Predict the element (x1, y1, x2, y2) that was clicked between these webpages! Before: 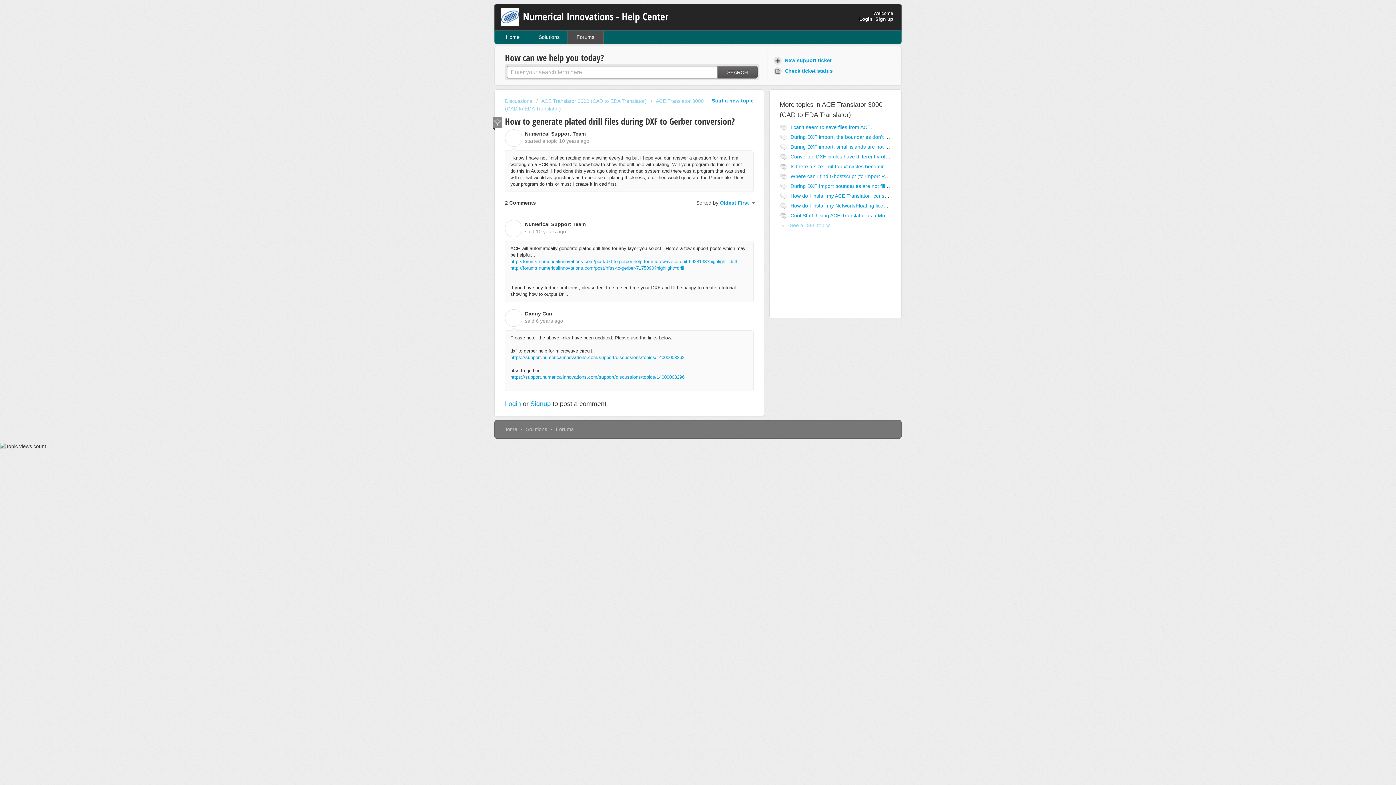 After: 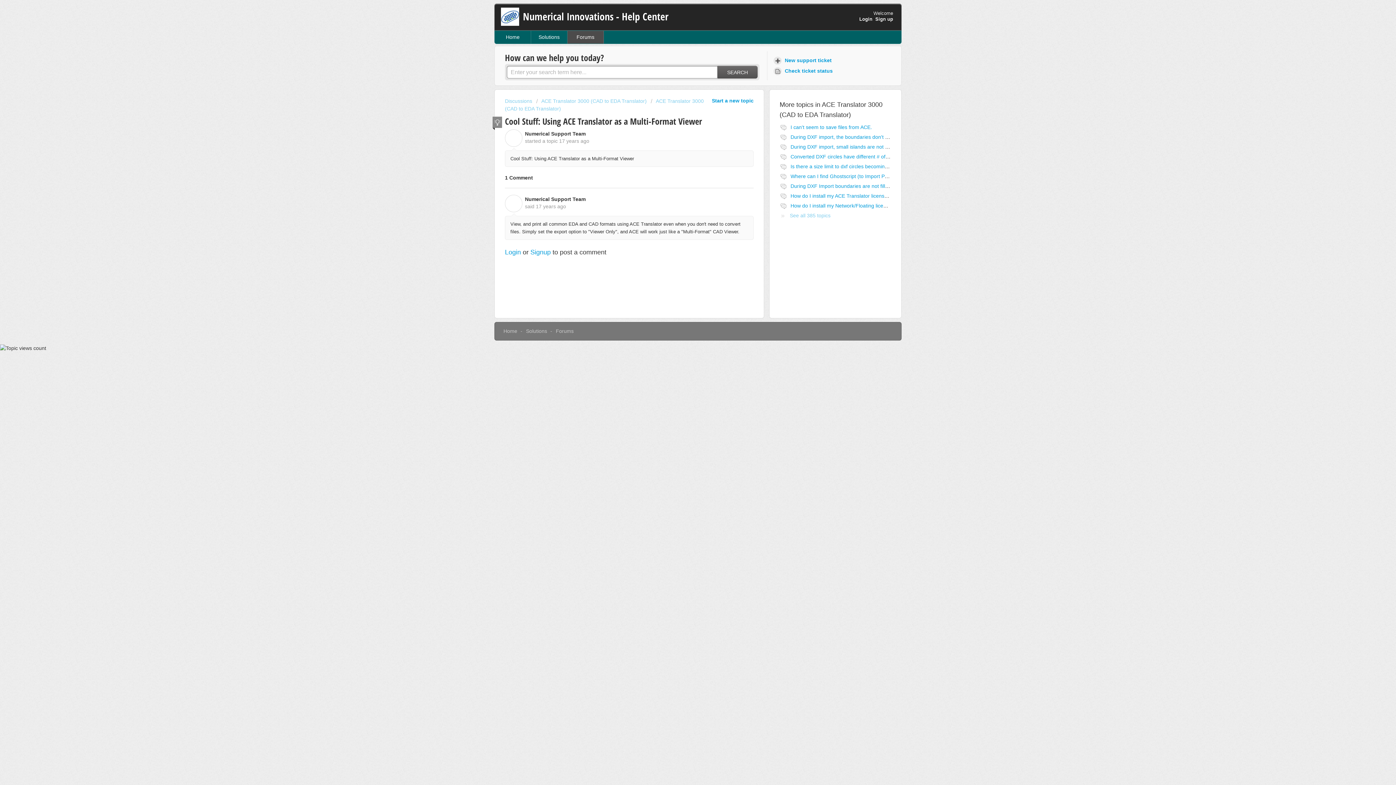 Action: label: Cool Stuff: Using ACE Translator as a Multi-Format Viewer bbox: (790, 212, 924, 218)